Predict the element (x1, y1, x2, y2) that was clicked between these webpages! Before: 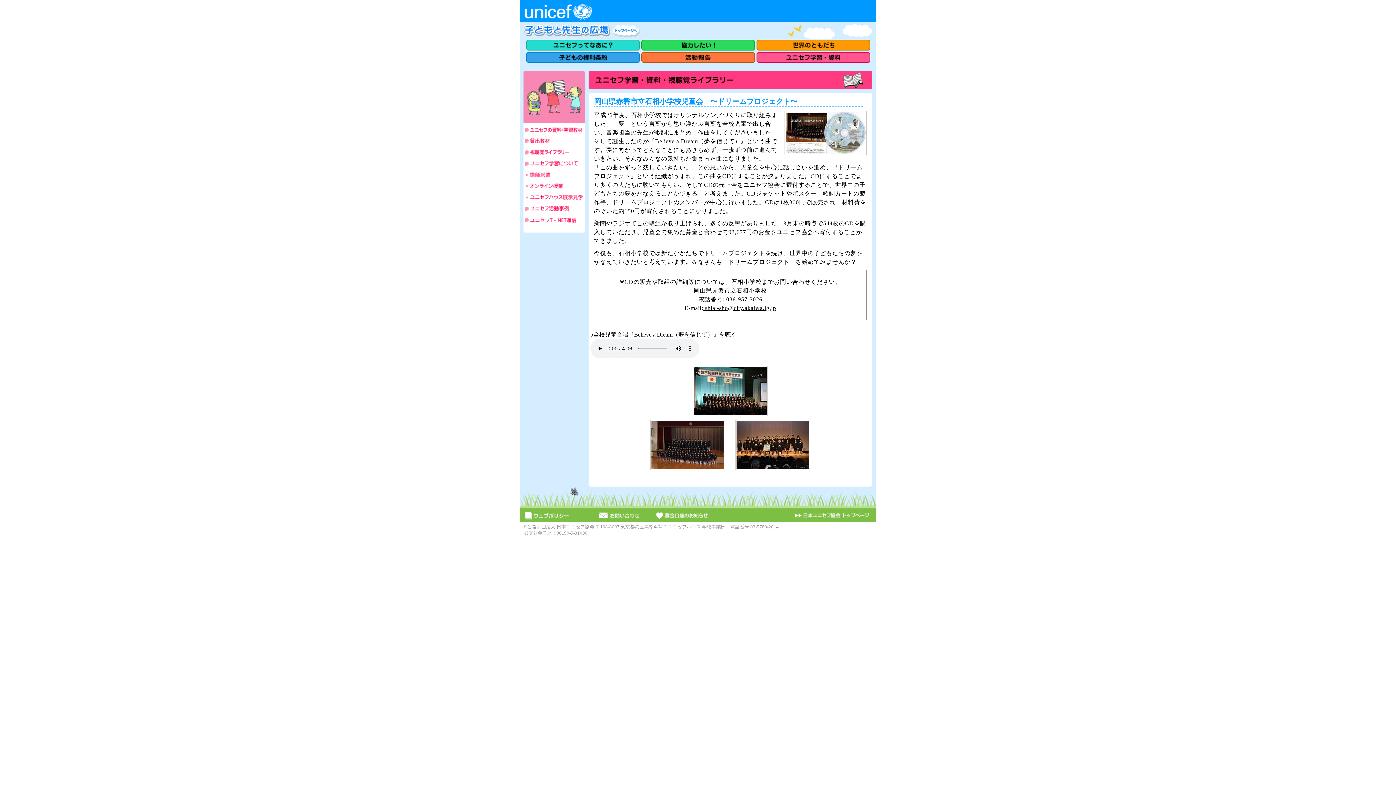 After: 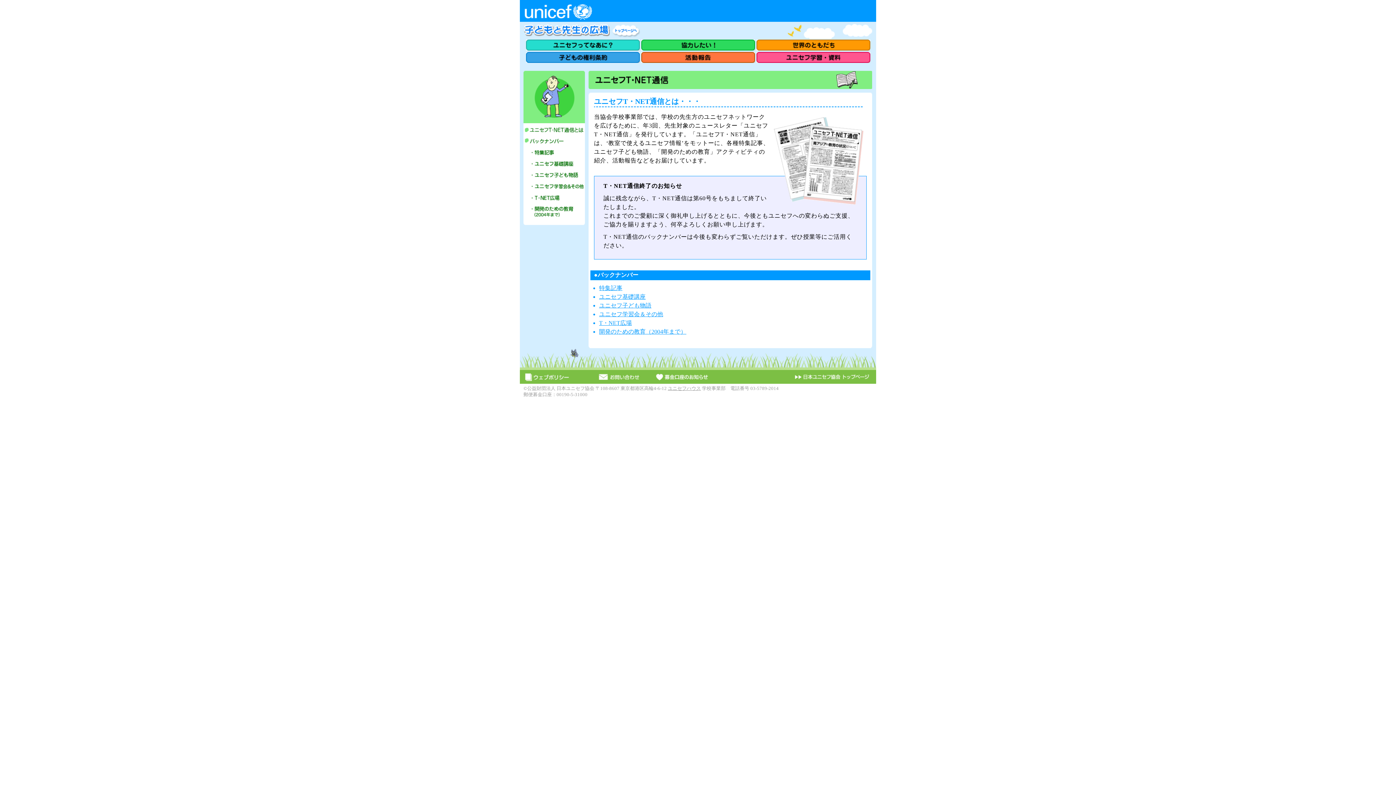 Action: bbox: (523, 219, 585, 225)